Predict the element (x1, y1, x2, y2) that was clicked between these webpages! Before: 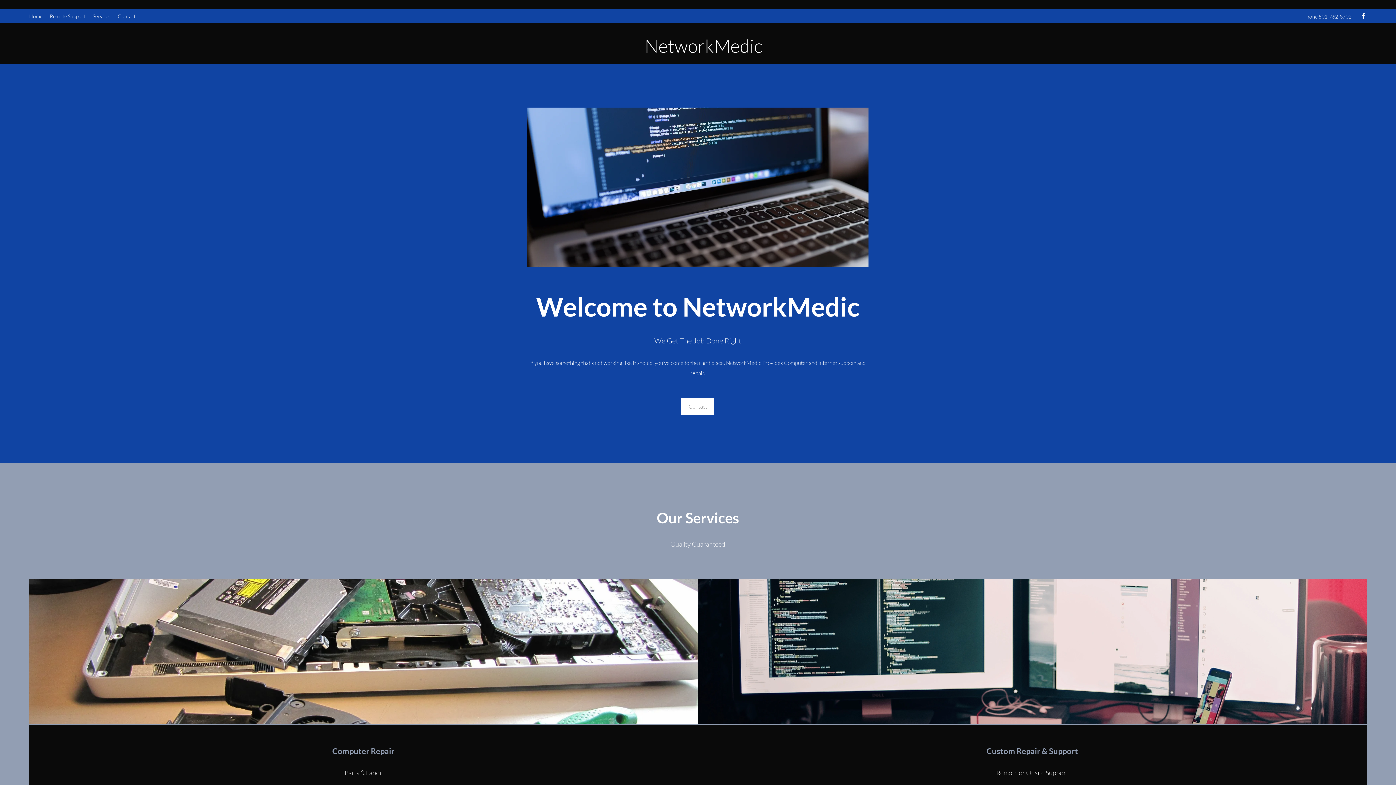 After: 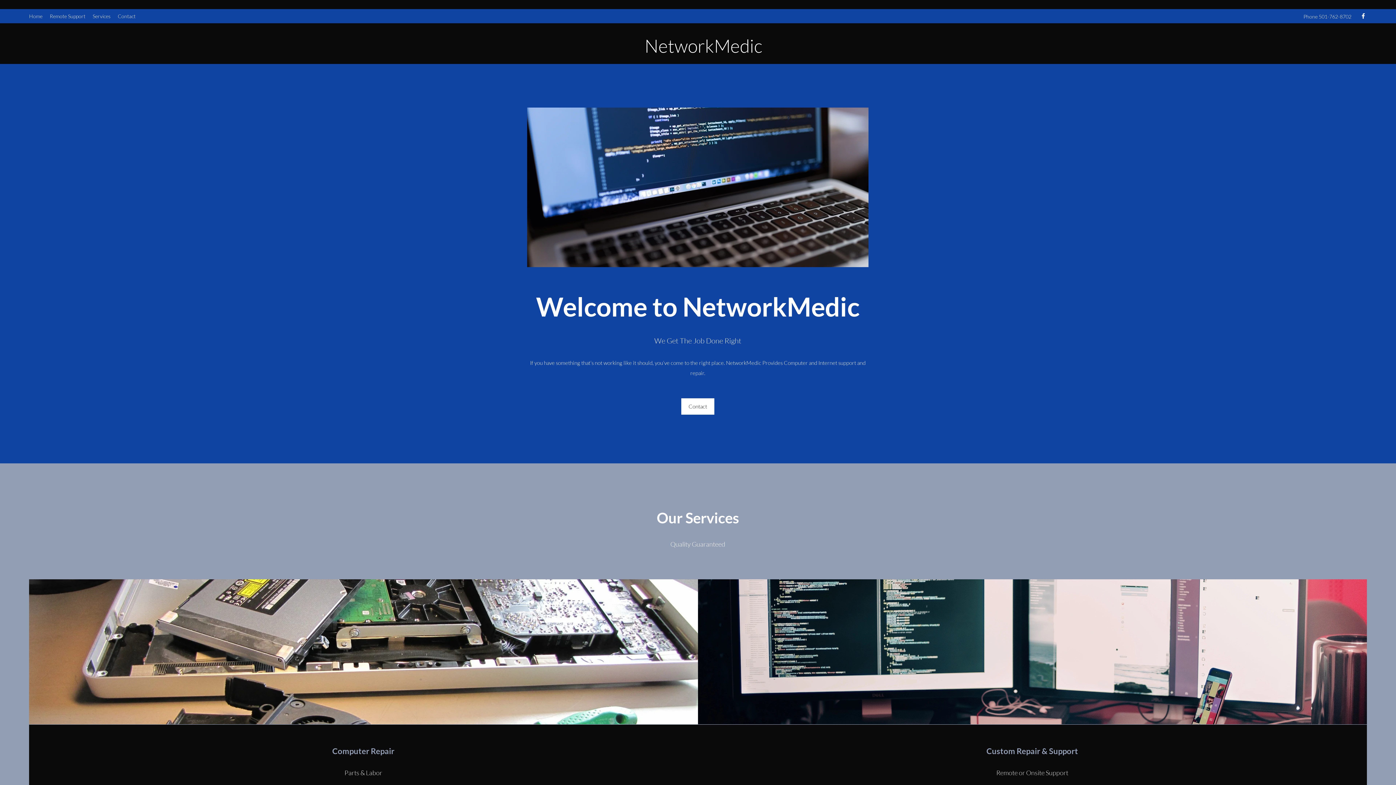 Action: label: Home bbox: (25, 10, 46, 21)